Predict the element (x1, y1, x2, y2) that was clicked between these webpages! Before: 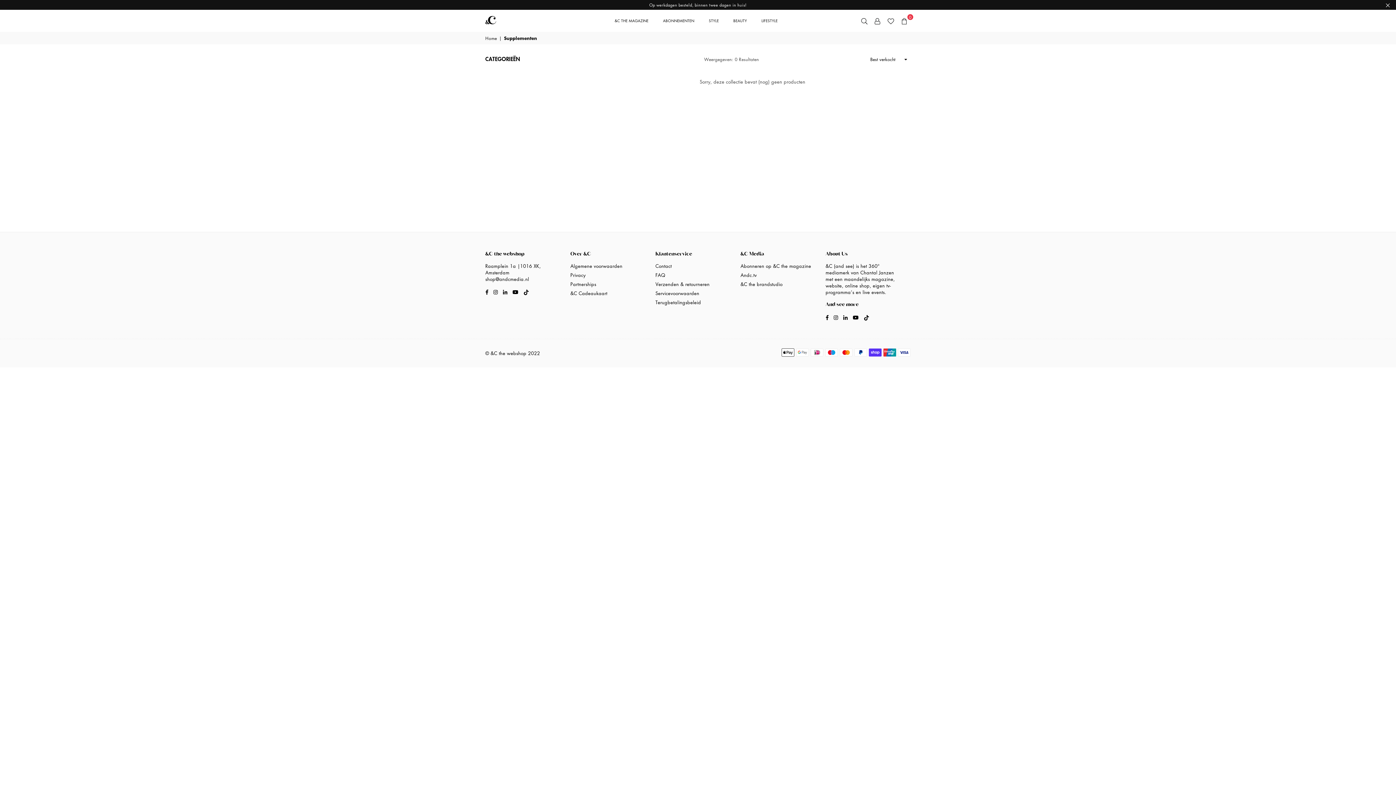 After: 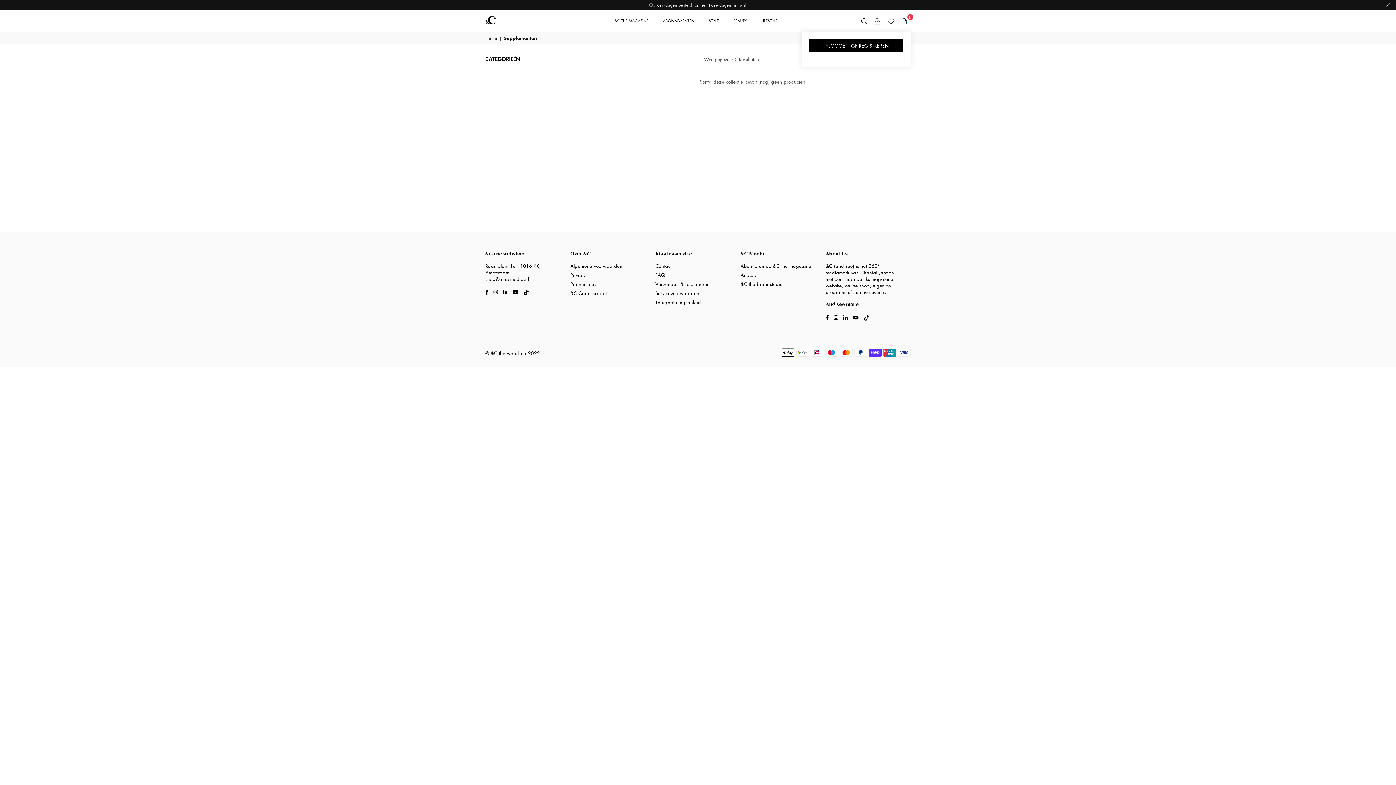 Action: bbox: (871, 15, 884, 26)